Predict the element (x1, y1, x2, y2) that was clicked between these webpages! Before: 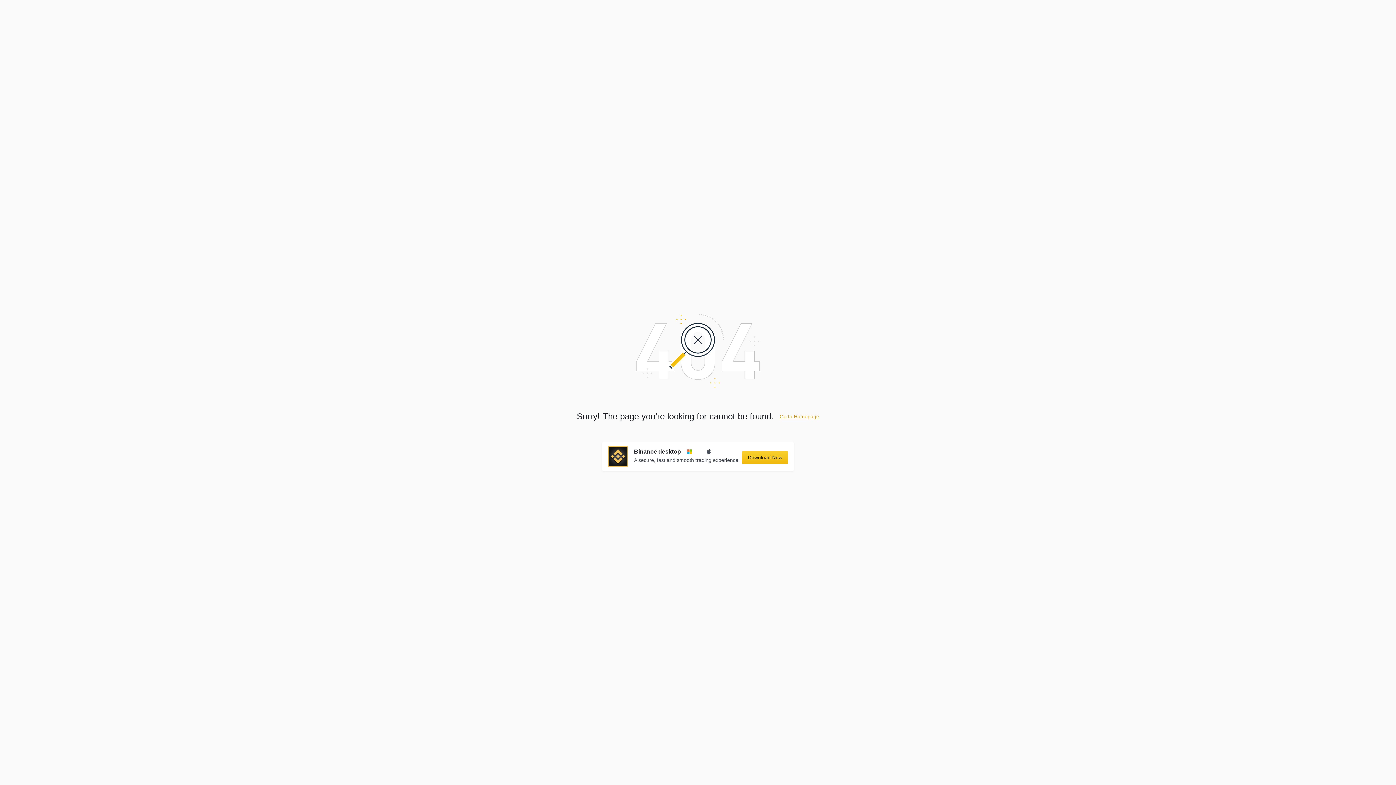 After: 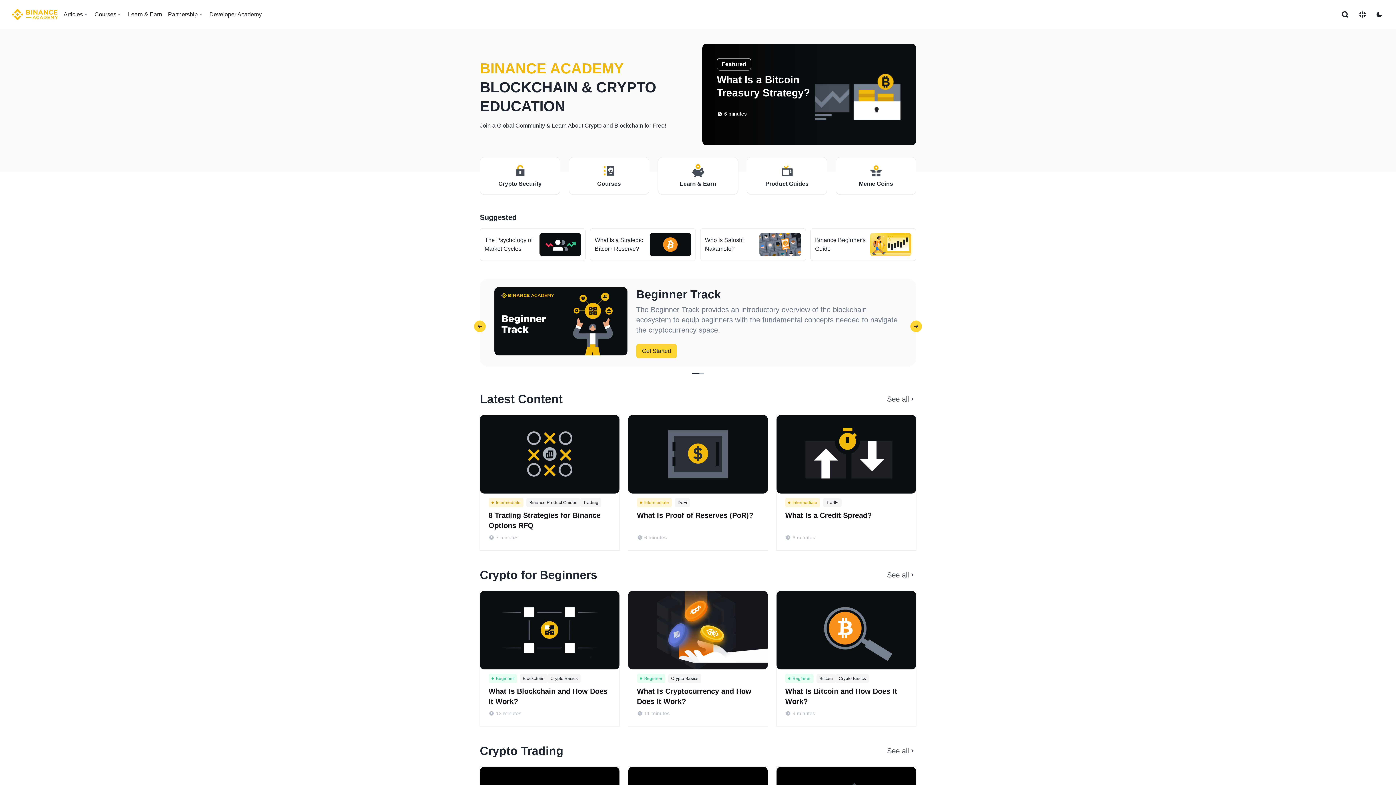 Action: bbox: (779, 413, 819, 419) label: Go to Homepage